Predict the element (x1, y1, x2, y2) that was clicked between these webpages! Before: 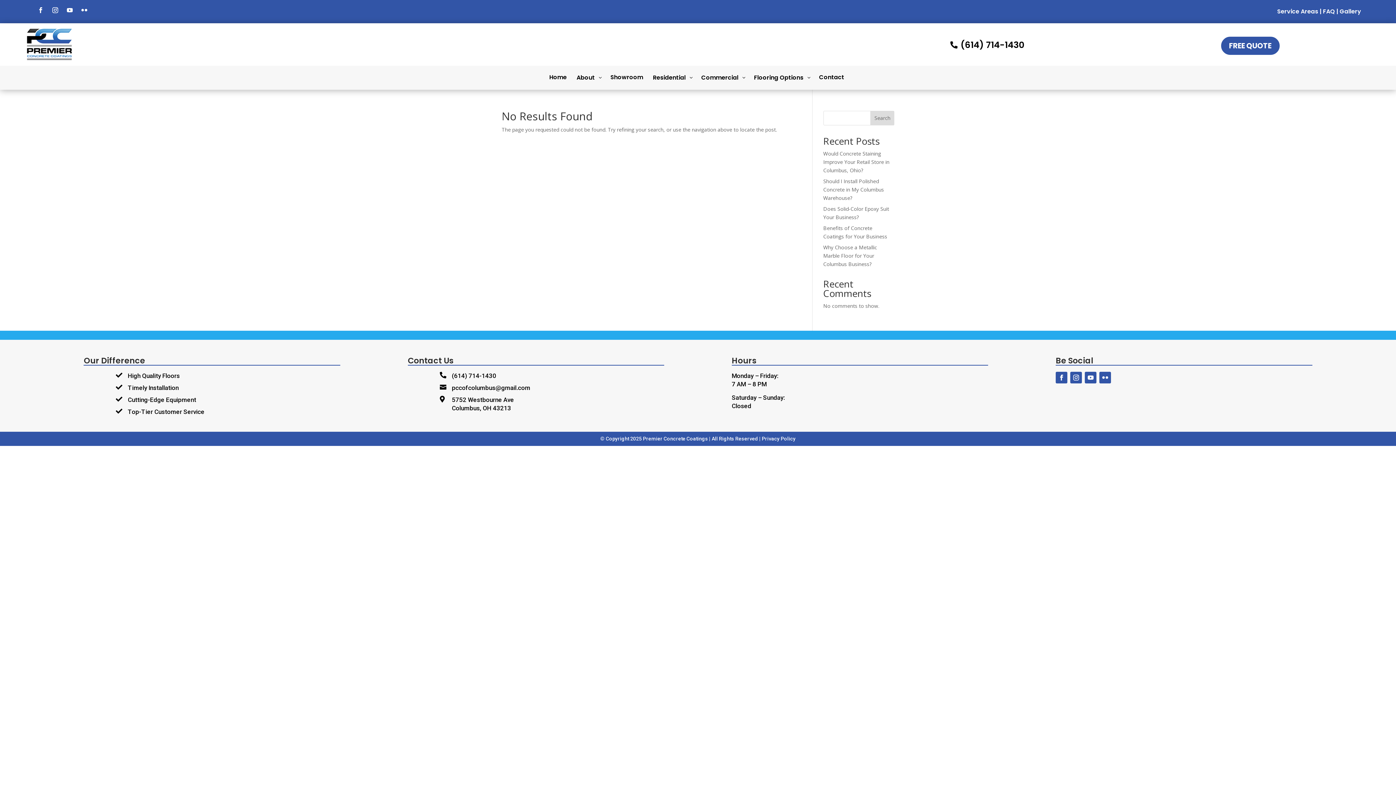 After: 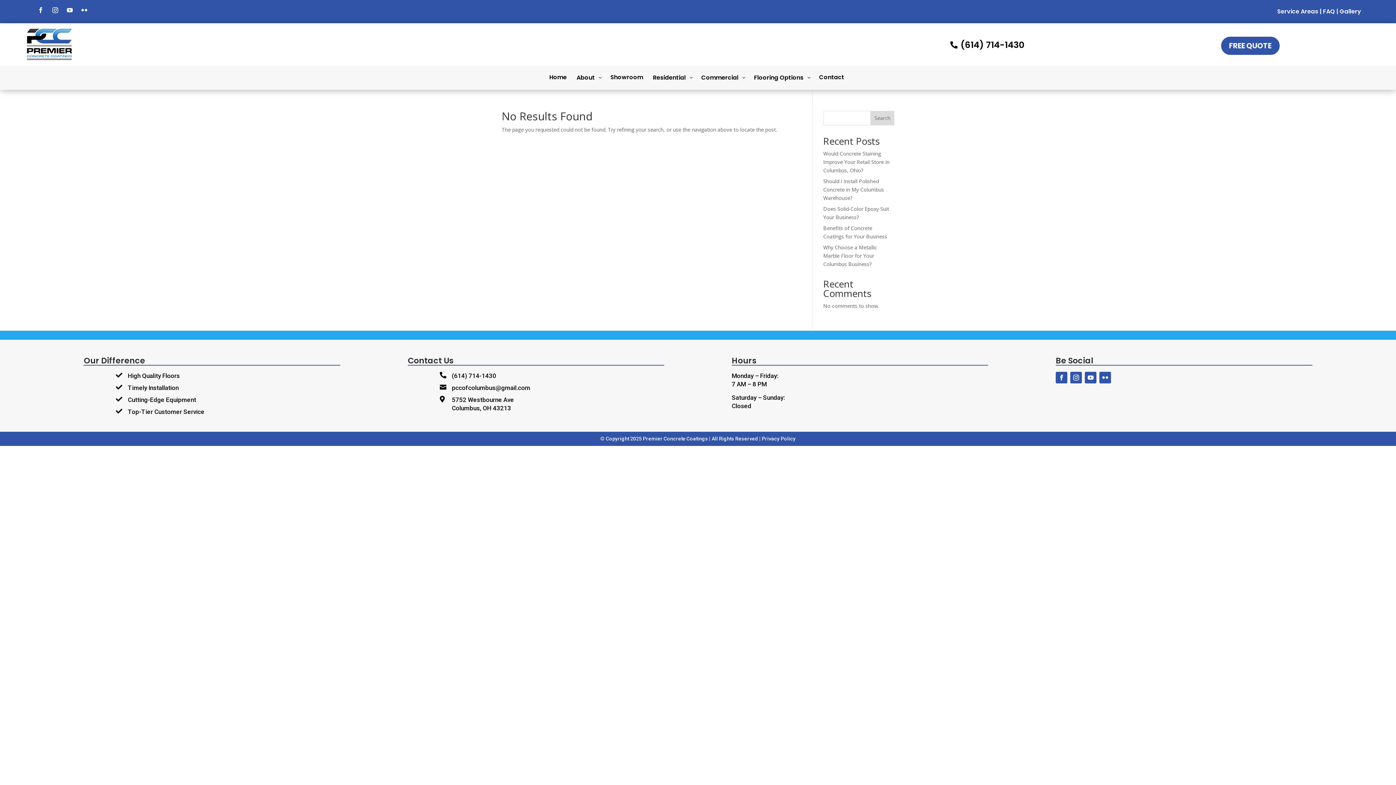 Action: bbox: (1099, 371, 1111, 383)